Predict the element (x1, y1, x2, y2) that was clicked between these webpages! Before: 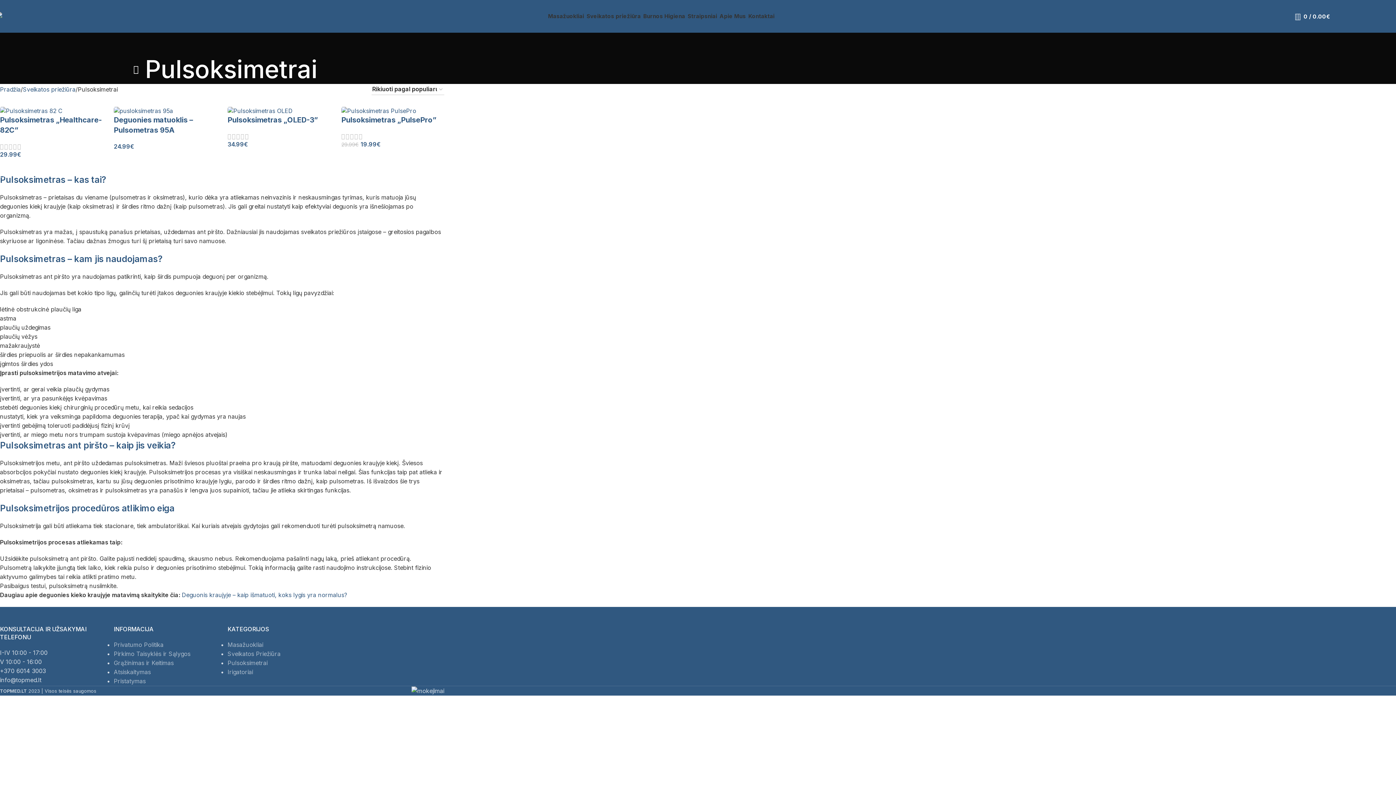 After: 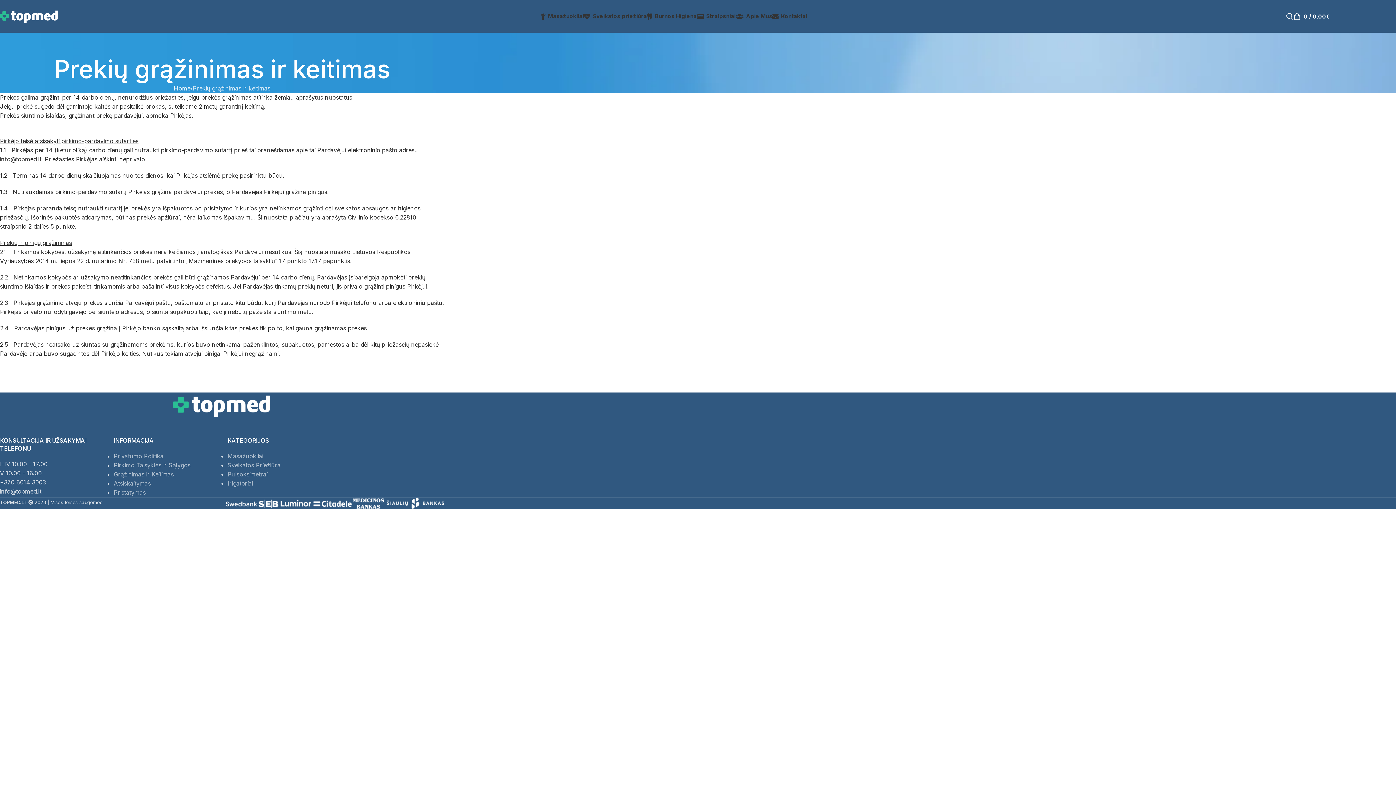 Action: bbox: (113, 659, 173, 666) label: Grąžinimas ir Keitimas